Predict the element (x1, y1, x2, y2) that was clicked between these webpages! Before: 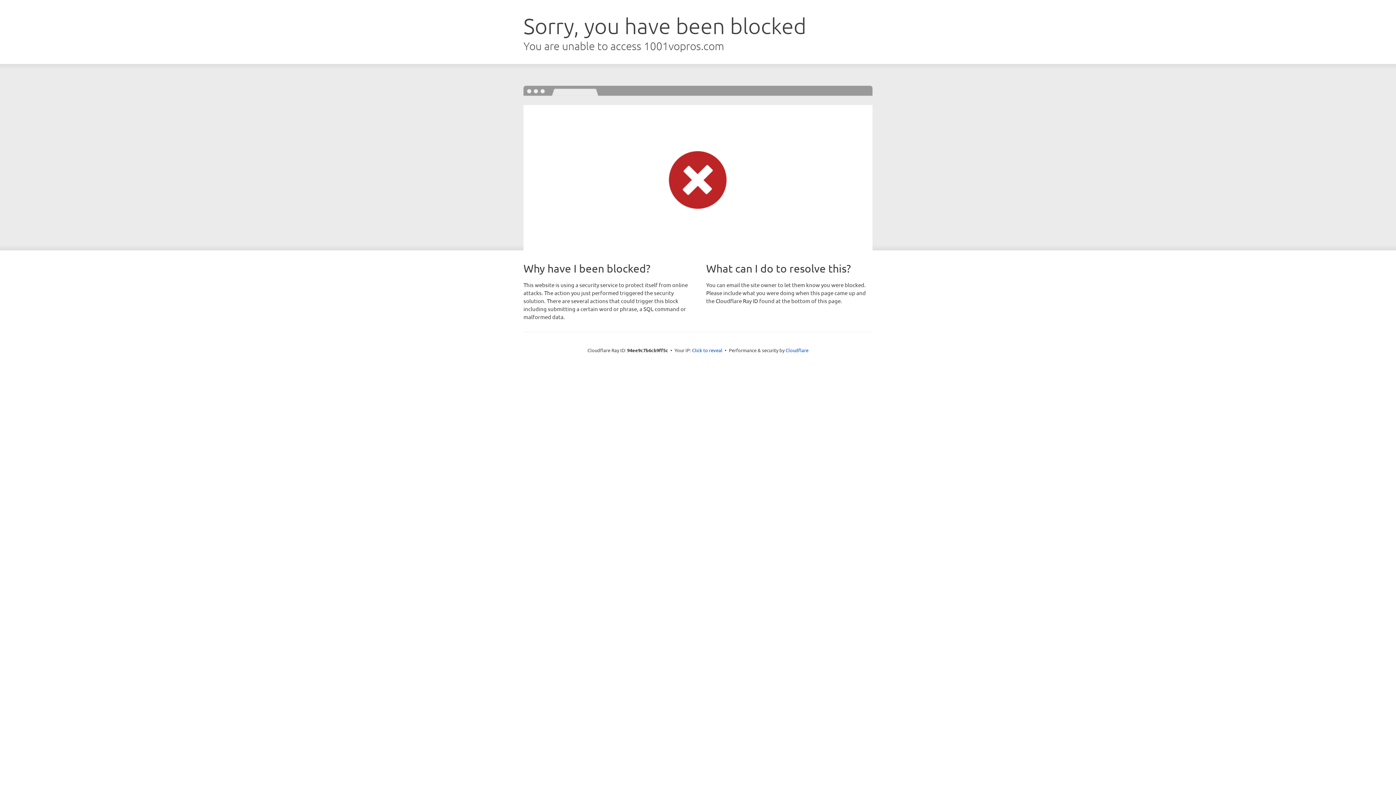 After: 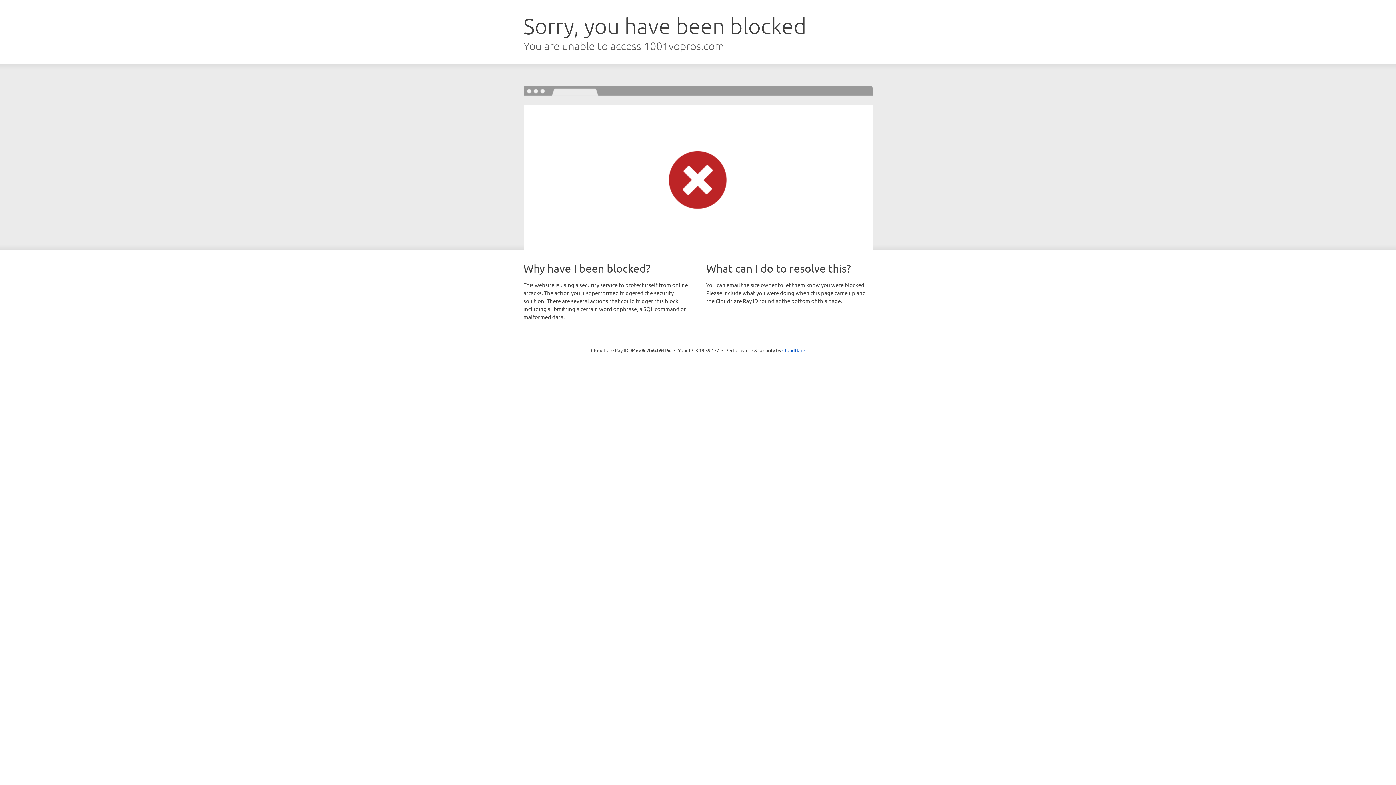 Action: bbox: (692, 346, 722, 353) label: Click to reveal